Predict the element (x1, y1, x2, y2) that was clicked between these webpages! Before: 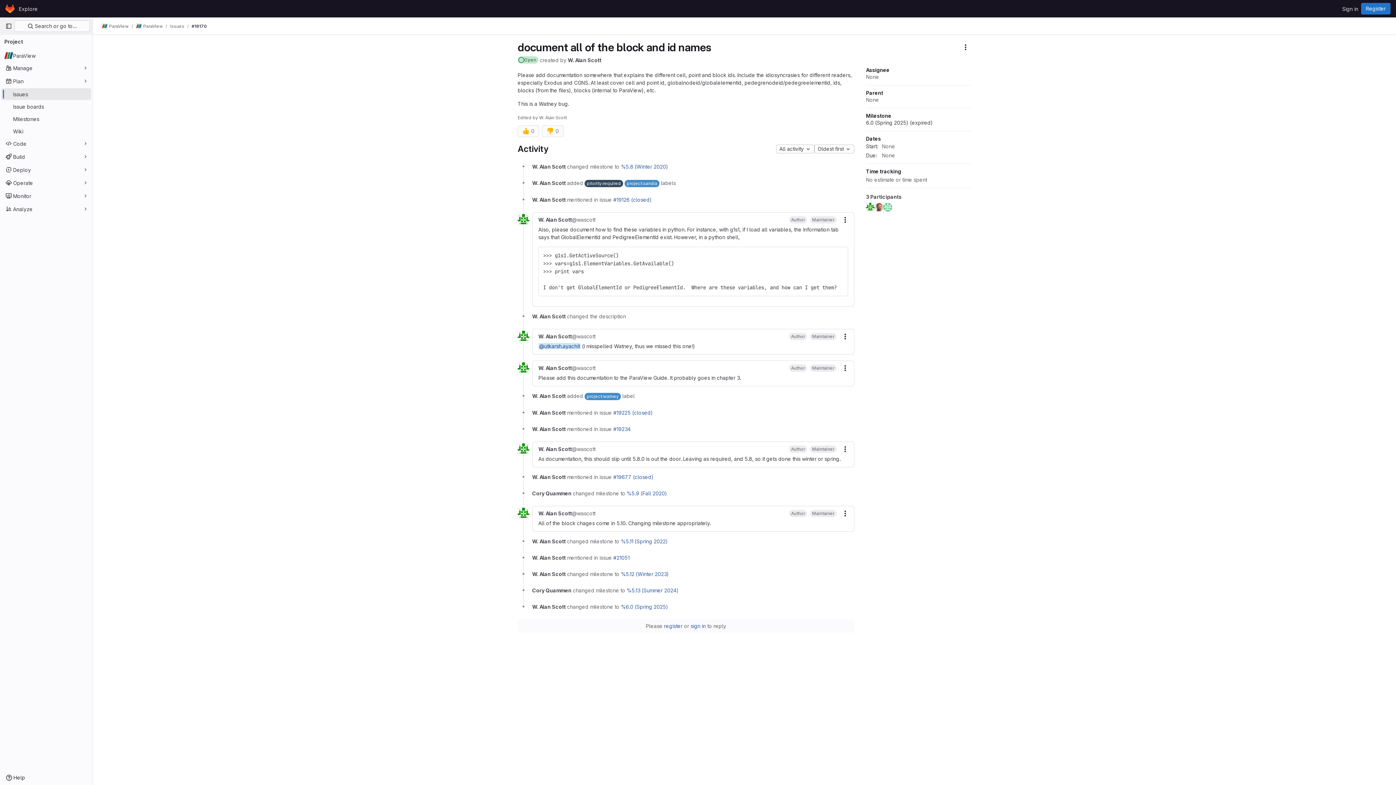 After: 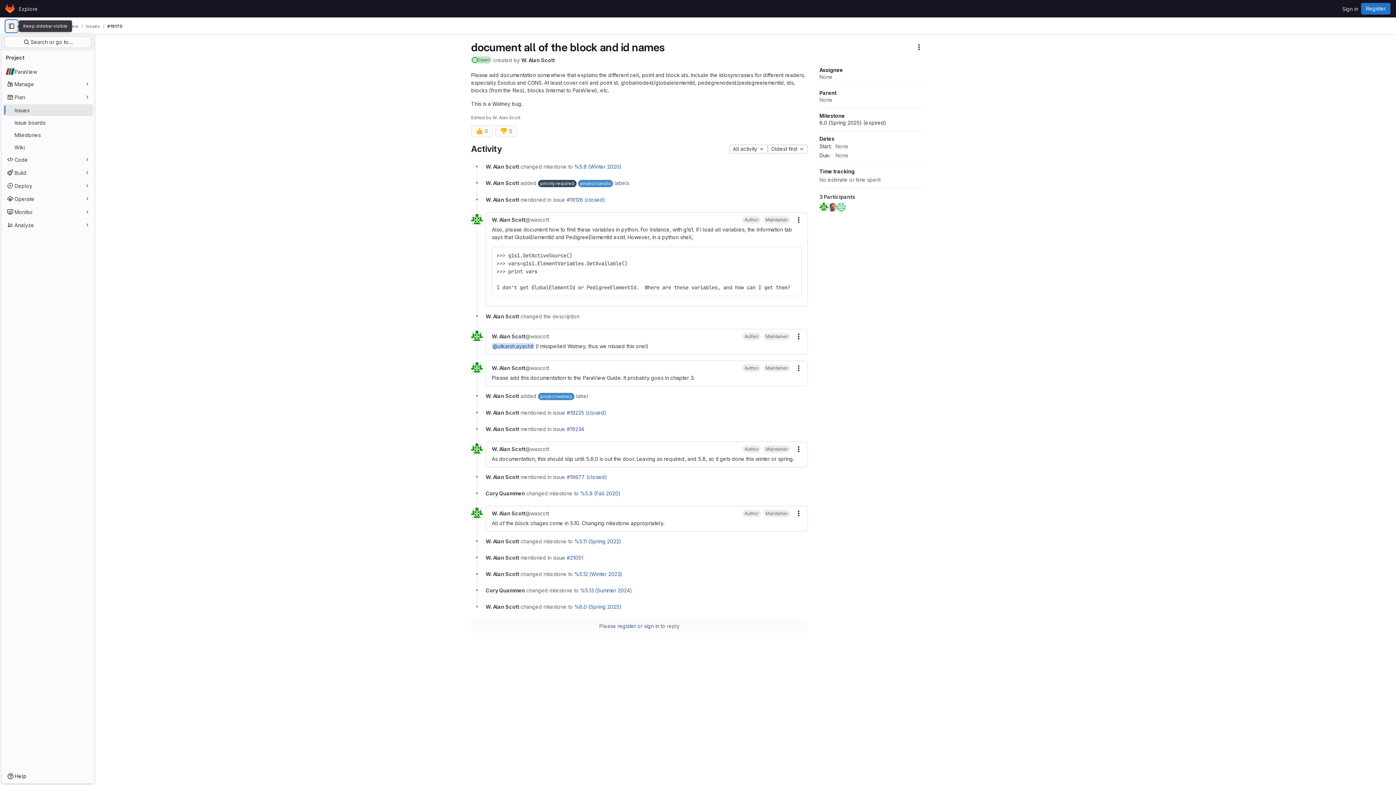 Action: label: Primary navigation sidebar bbox: (2, 20, 14, 32)